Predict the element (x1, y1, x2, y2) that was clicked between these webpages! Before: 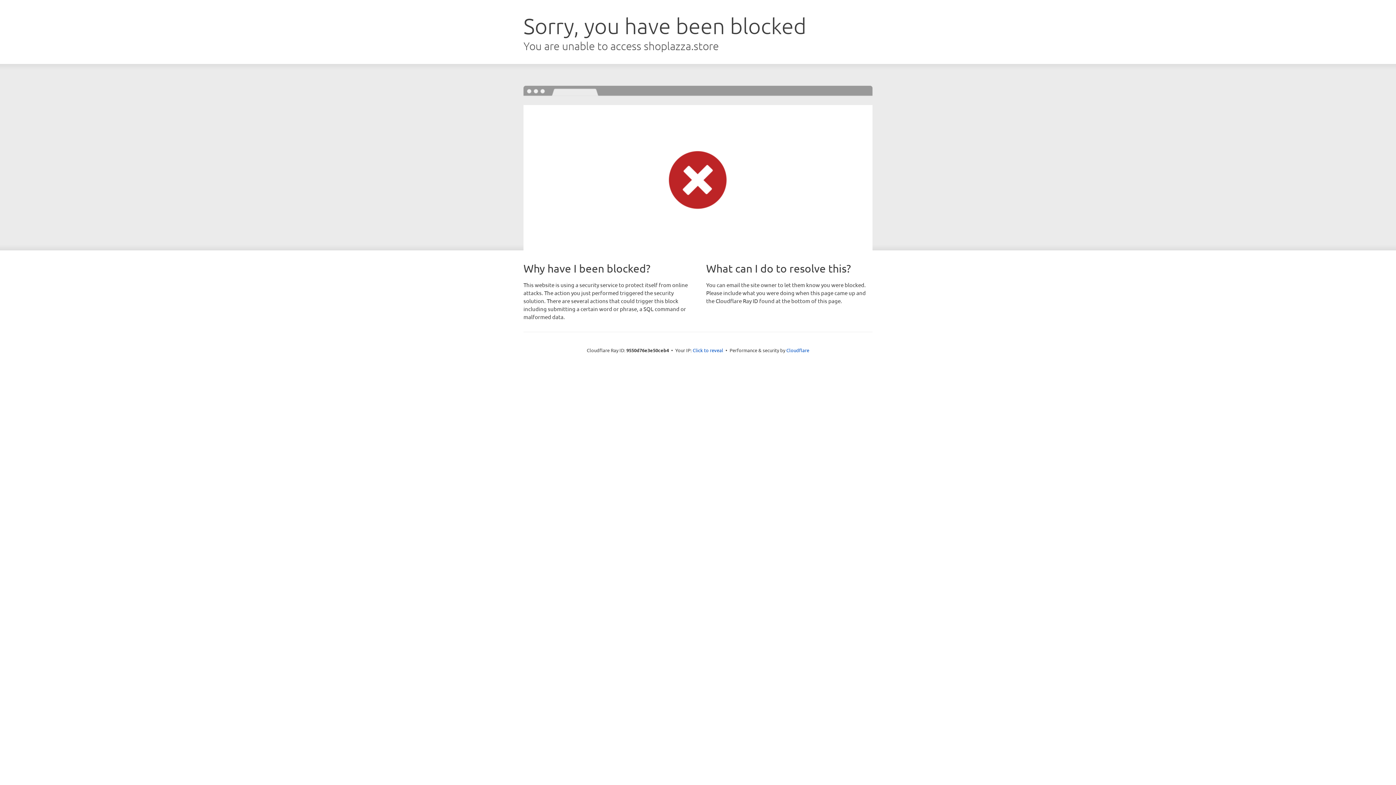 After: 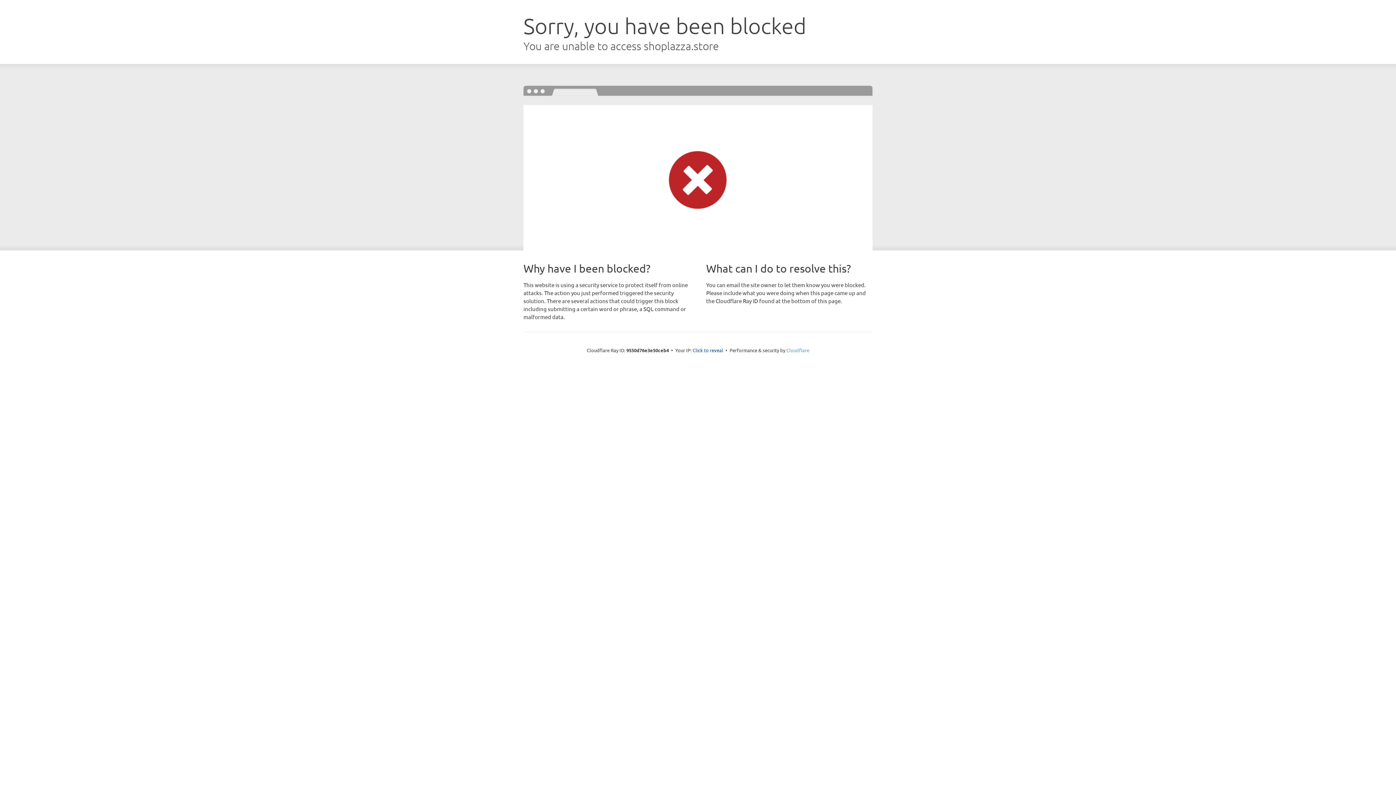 Action: bbox: (786, 347, 809, 353) label: Cloudflare